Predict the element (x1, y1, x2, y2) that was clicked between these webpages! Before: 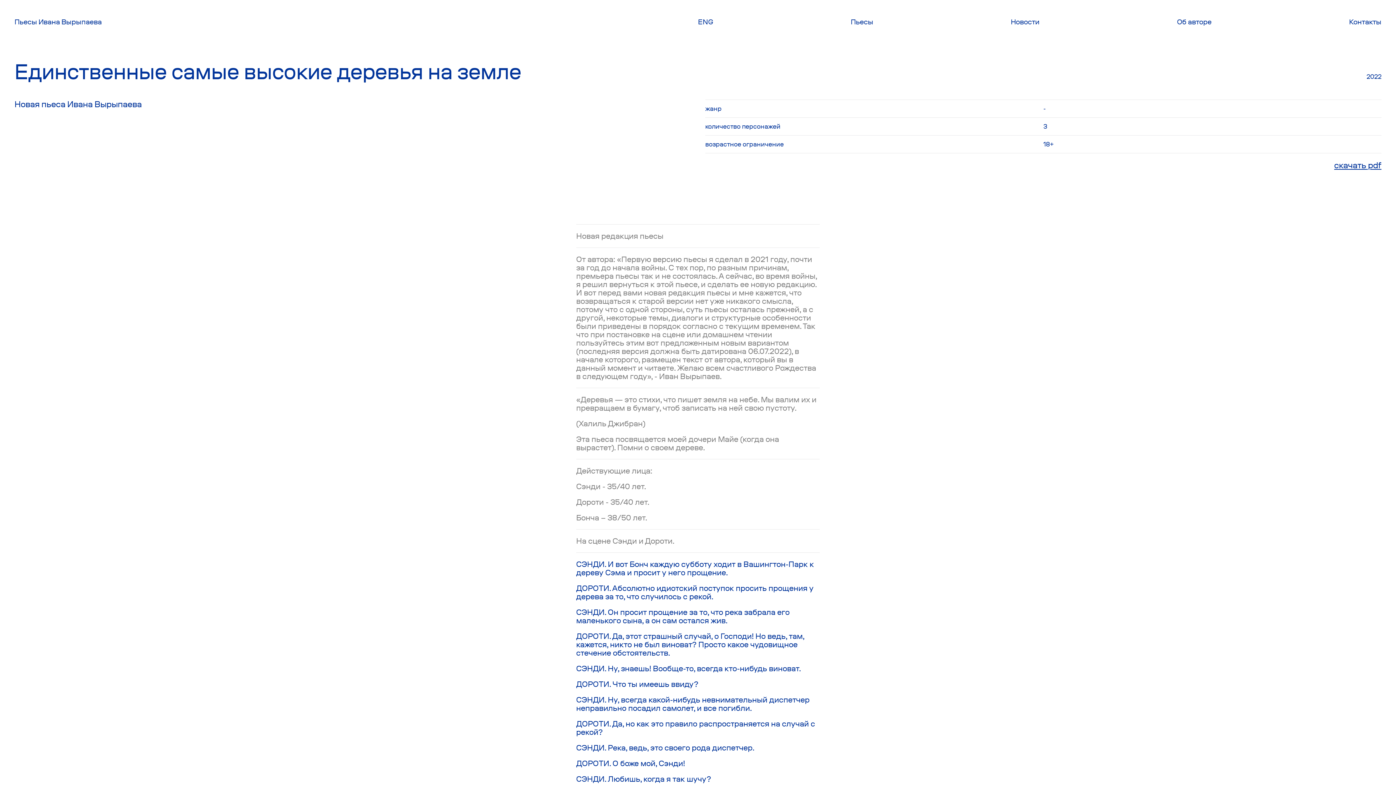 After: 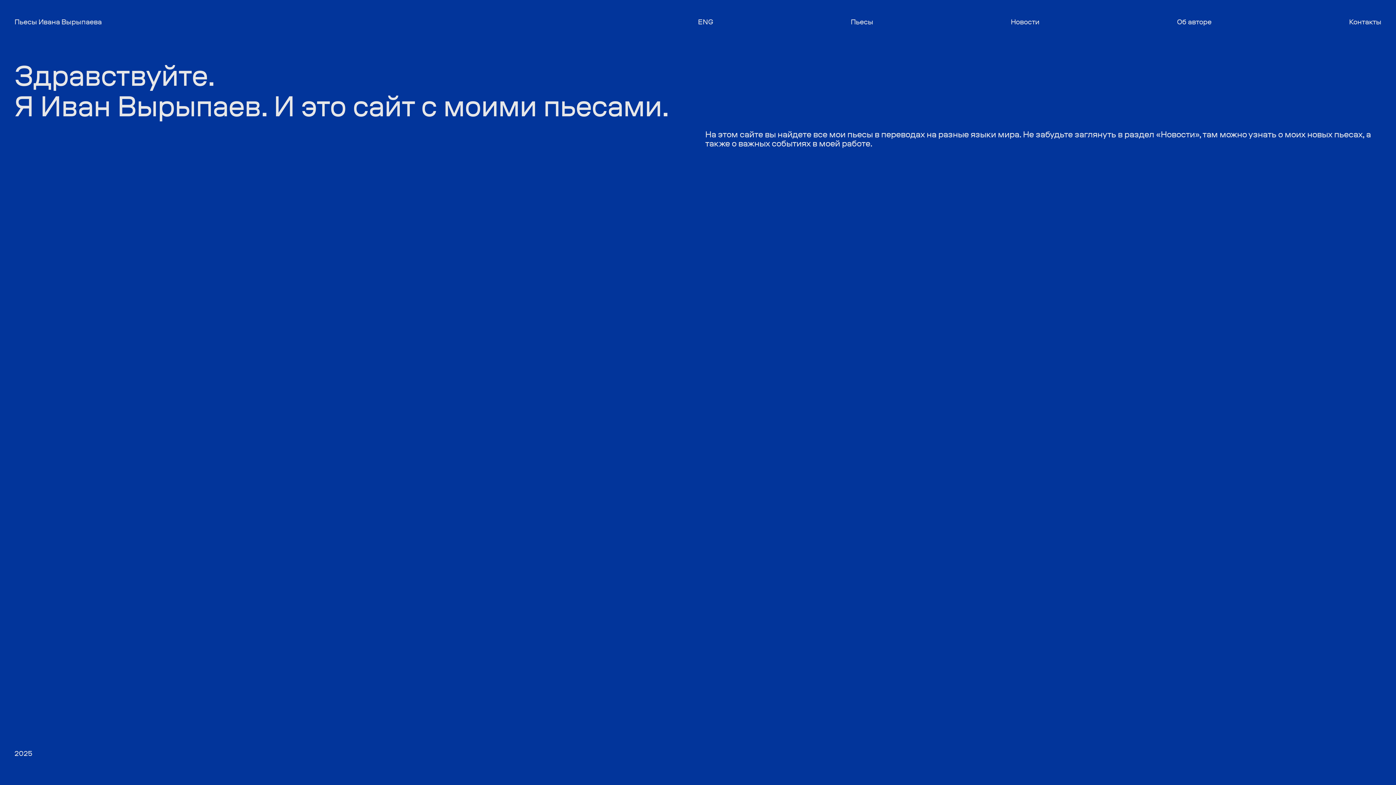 Action: bbox: (14, 17, 101, 26) label: Пьесы Ивана Вырыпаева